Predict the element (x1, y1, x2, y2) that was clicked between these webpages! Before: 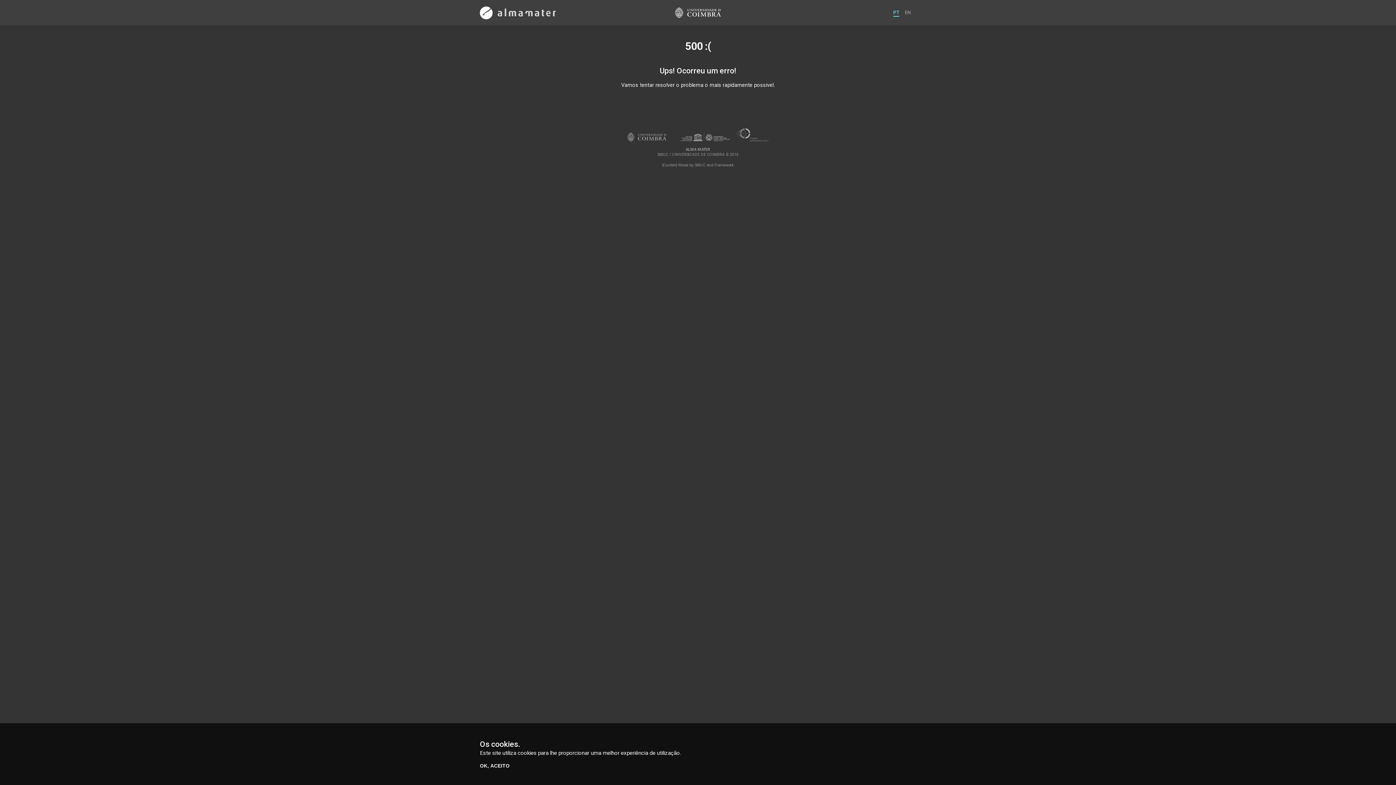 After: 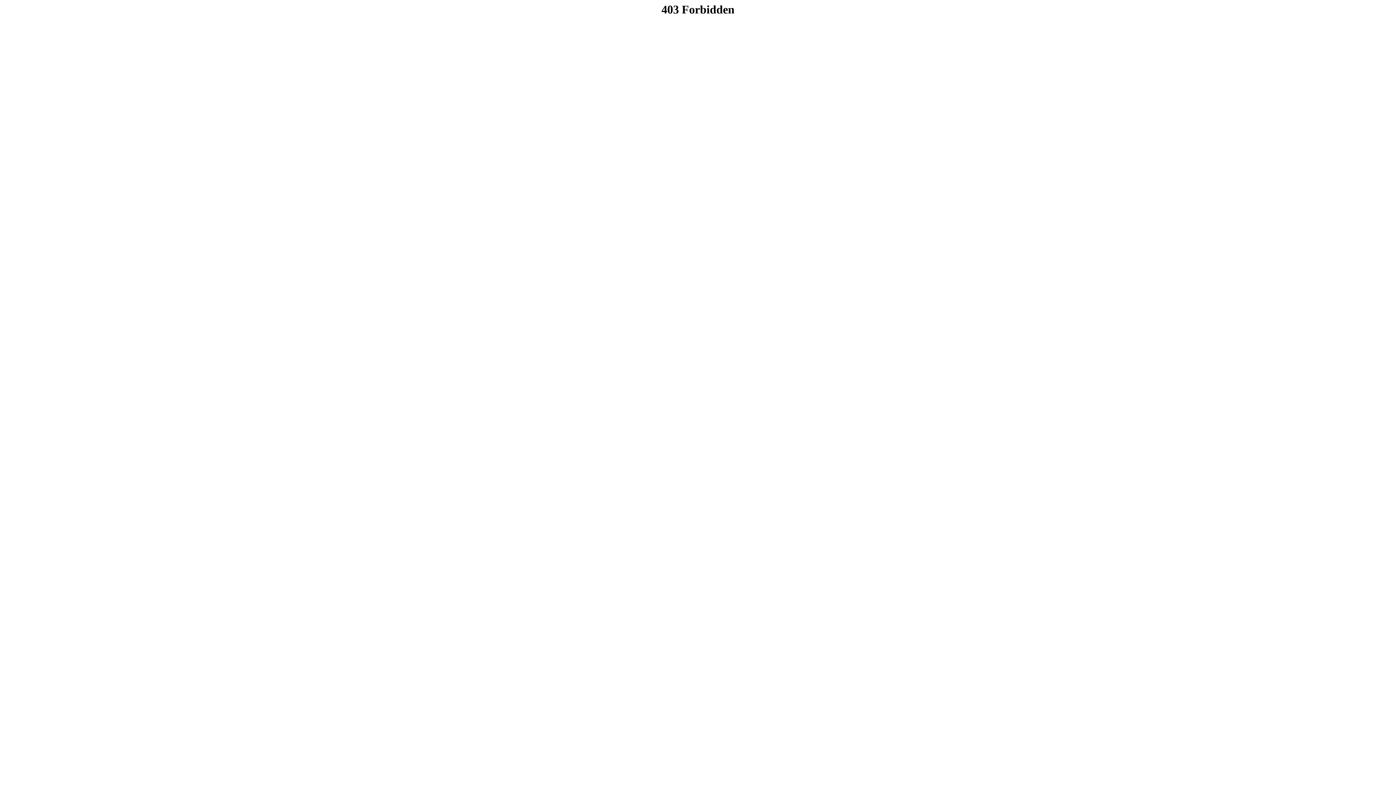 Action: bbox: (675, 7, 721, 18)